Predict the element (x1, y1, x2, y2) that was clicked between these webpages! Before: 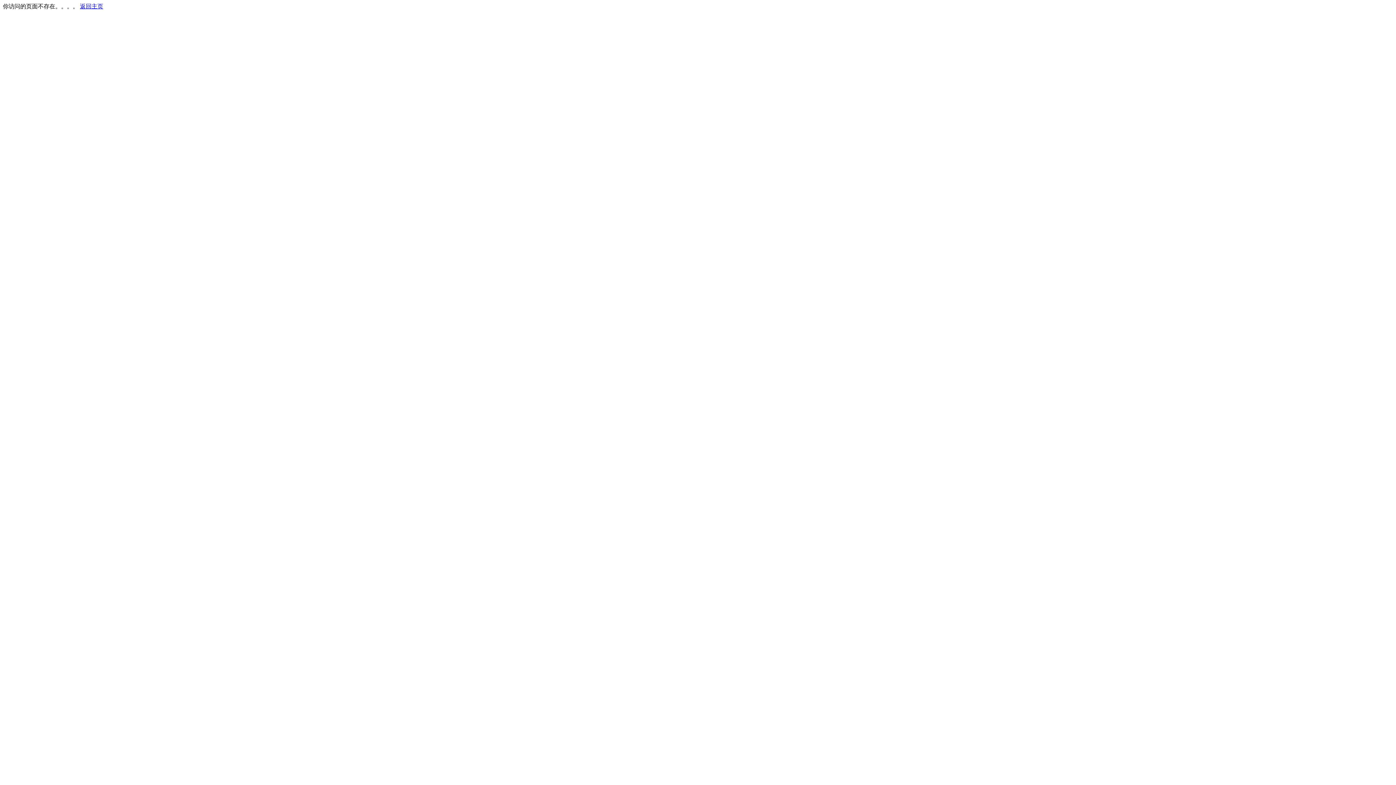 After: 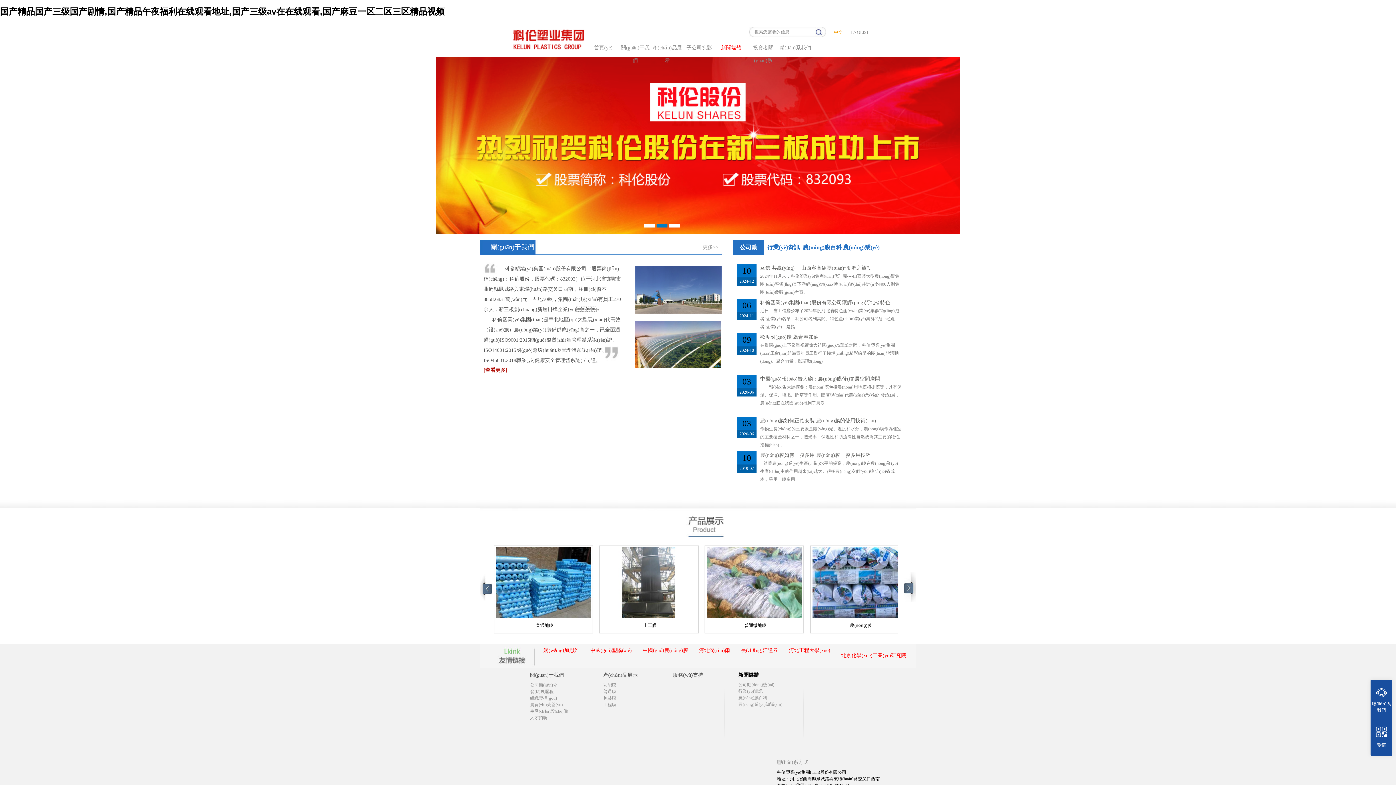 Action: bbox: (80, 3, 103, 9) label: 返回主页